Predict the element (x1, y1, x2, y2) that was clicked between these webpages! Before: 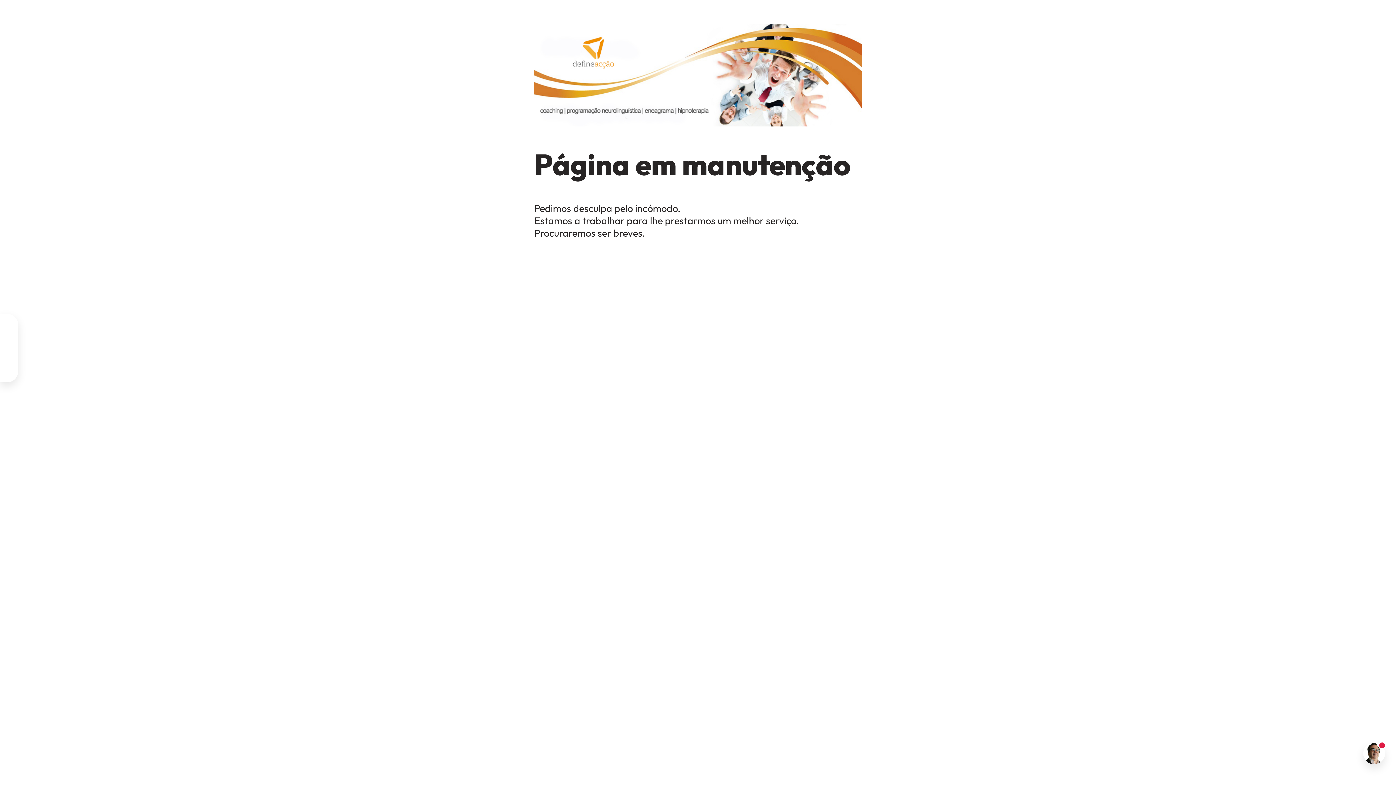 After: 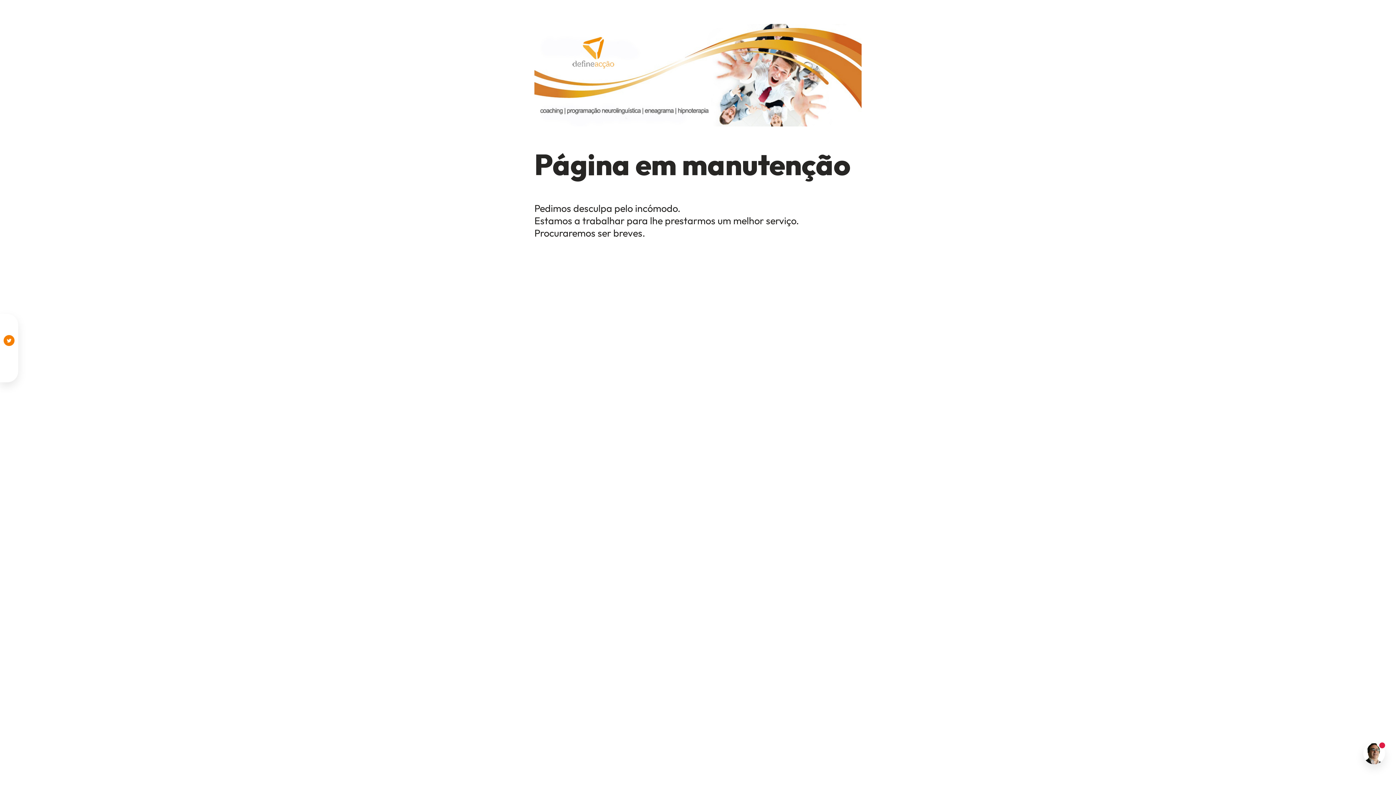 Action: bbox: (3, 335, 14, 346) label: 